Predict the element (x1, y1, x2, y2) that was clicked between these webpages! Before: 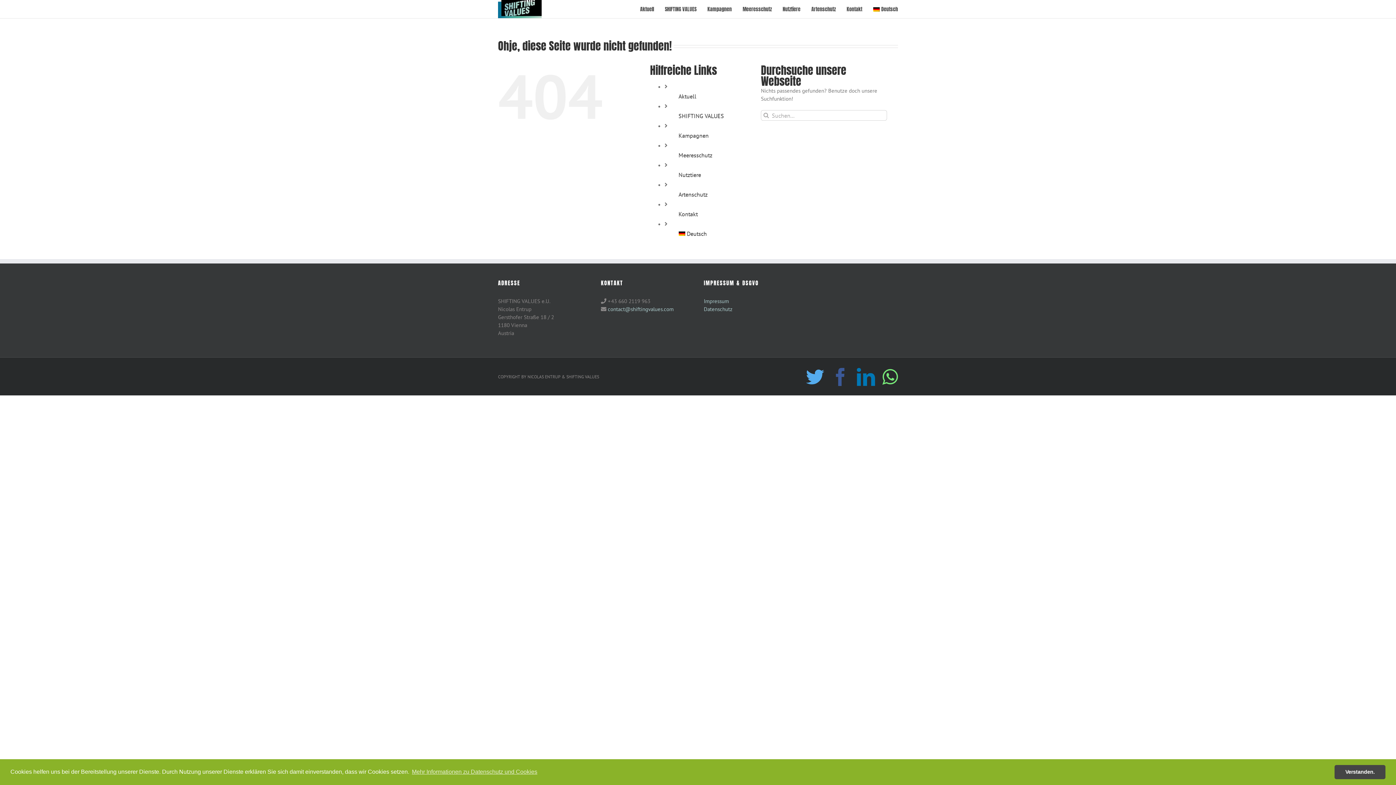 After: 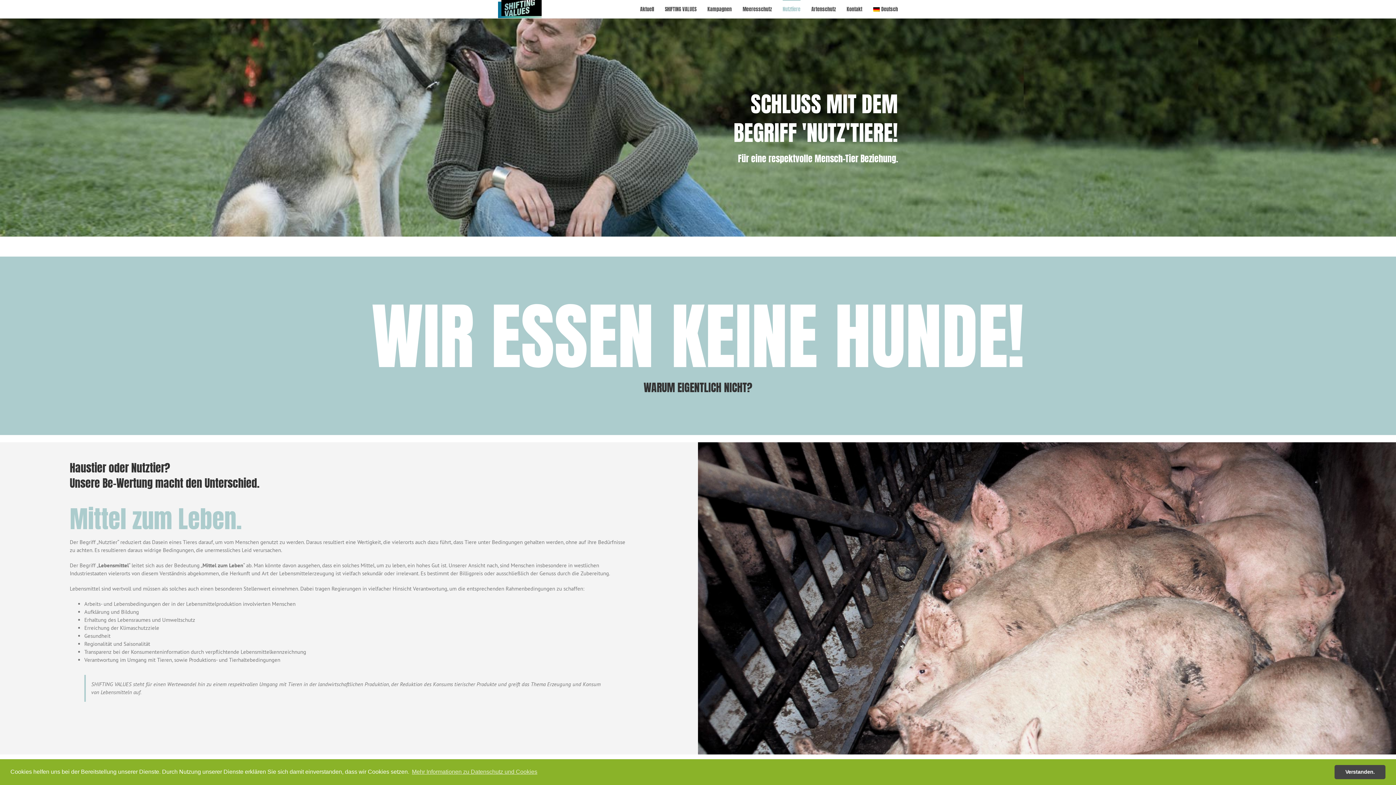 Action: label: Nutztiere bbox: (678, 171, 701, 178)